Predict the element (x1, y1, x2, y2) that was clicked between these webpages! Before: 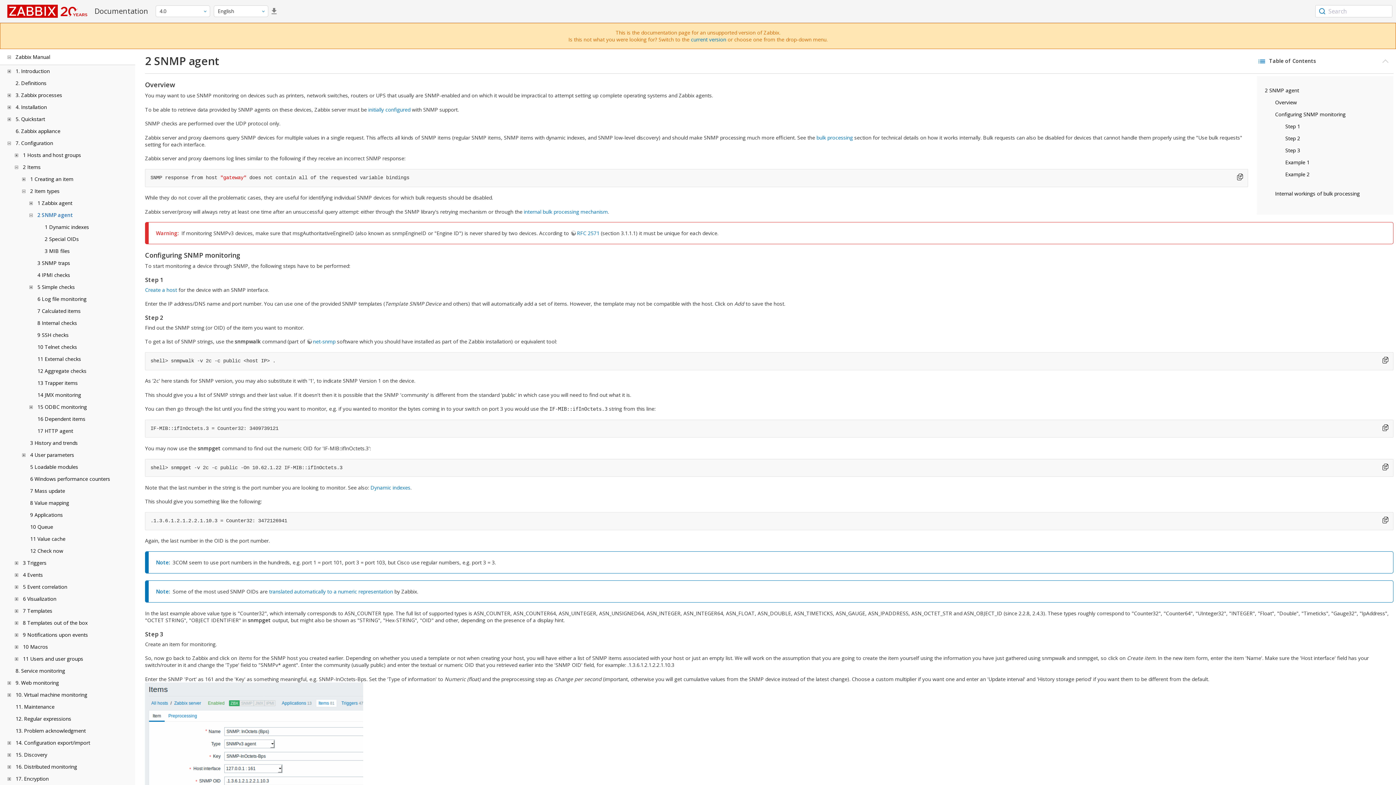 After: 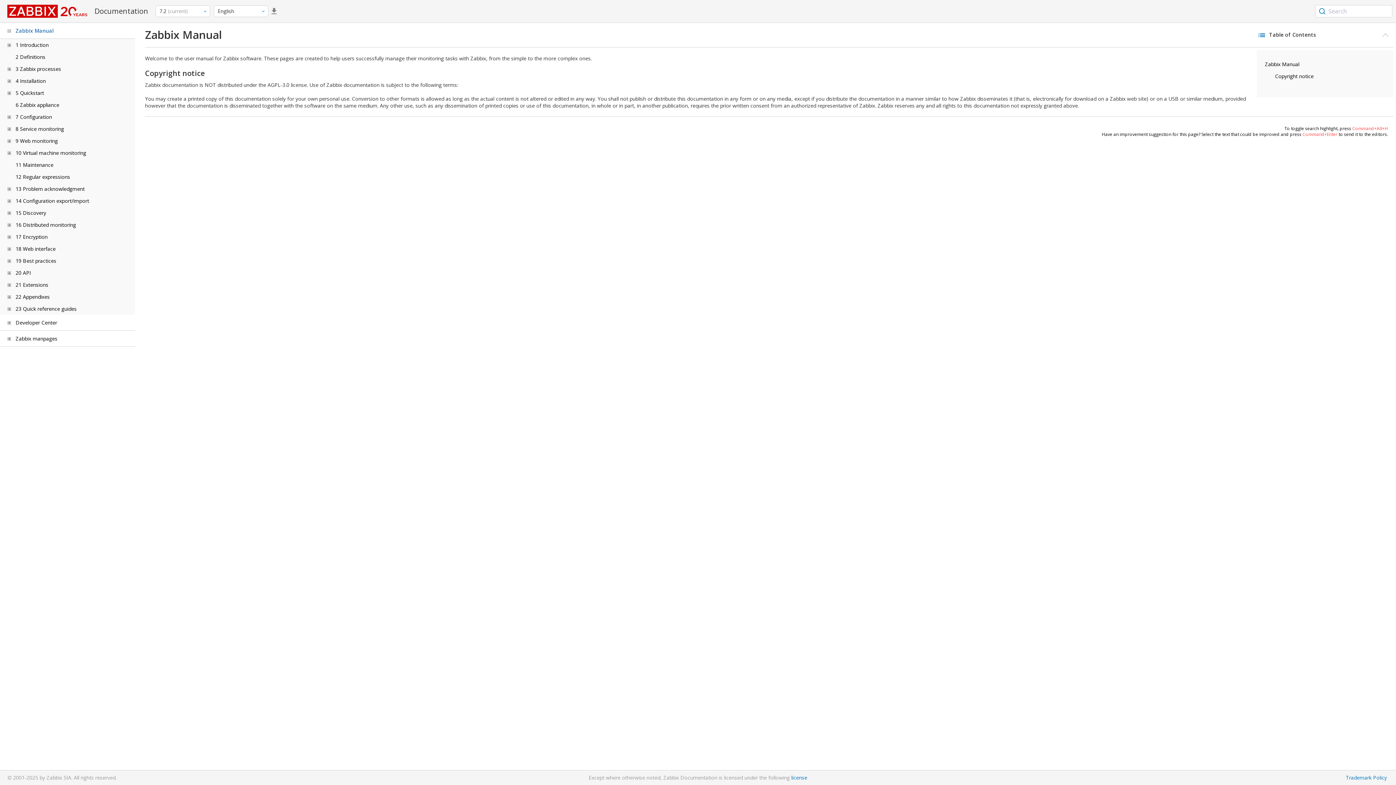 Action: bbox: (691, 36, 726, 42) label: current version